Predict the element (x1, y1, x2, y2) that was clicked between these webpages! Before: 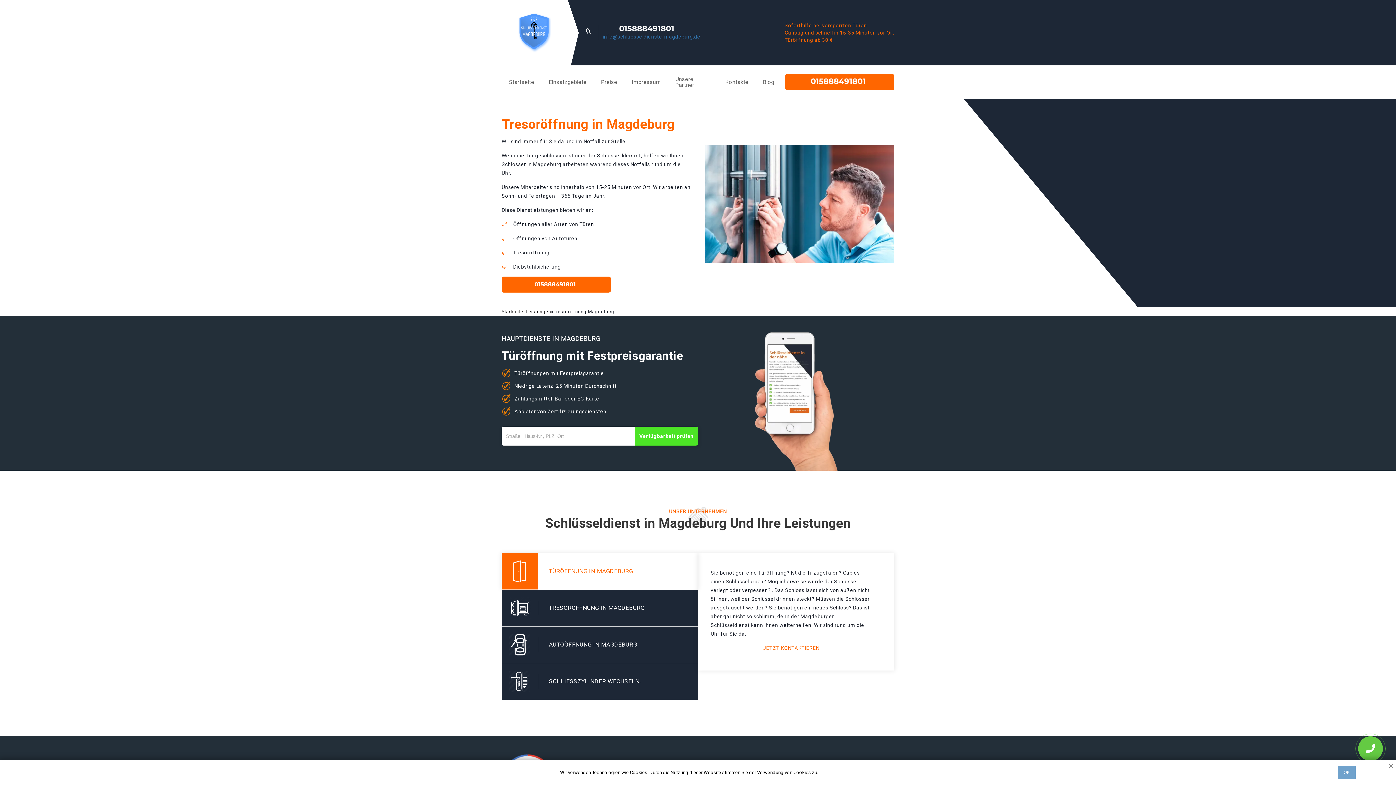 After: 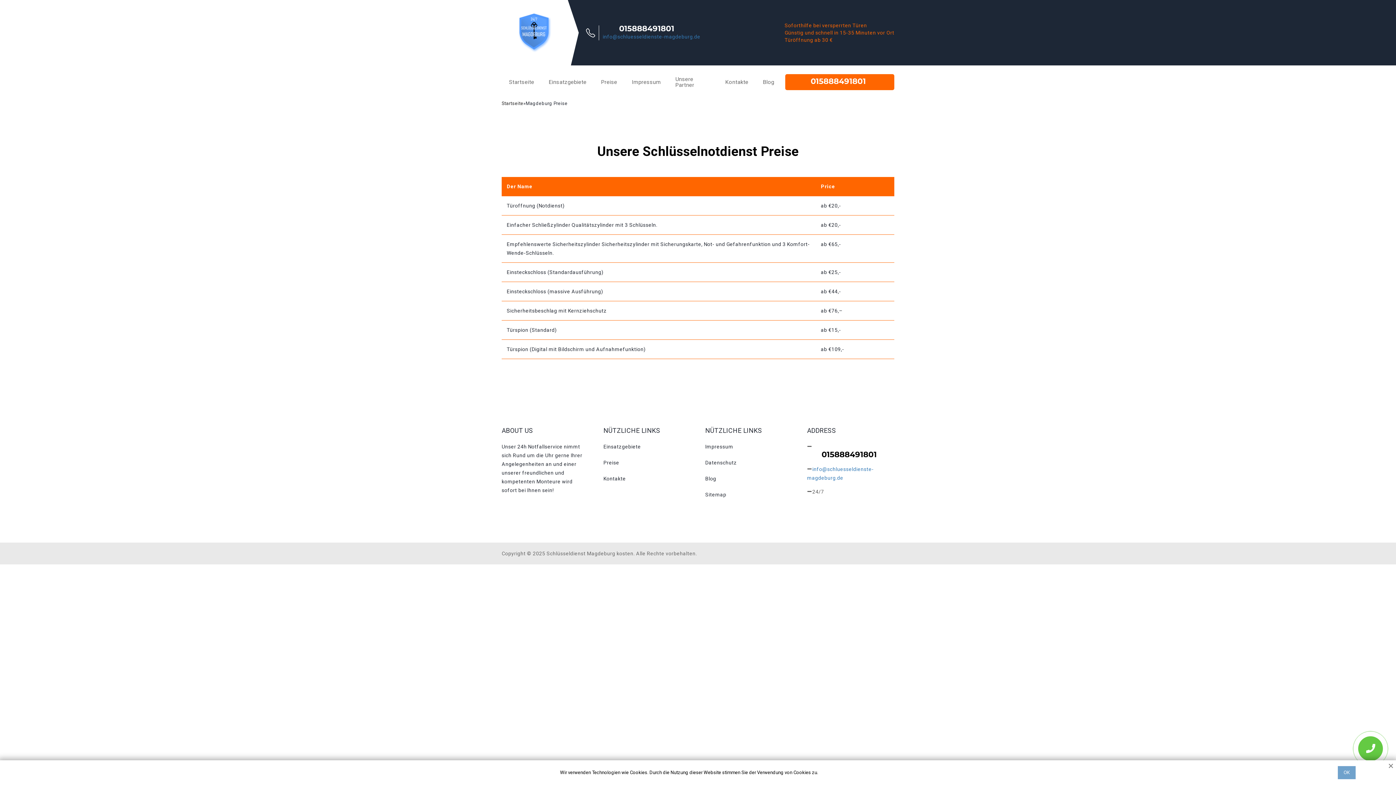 Action: label: Preise bbox: (593, 68, 624, 96)